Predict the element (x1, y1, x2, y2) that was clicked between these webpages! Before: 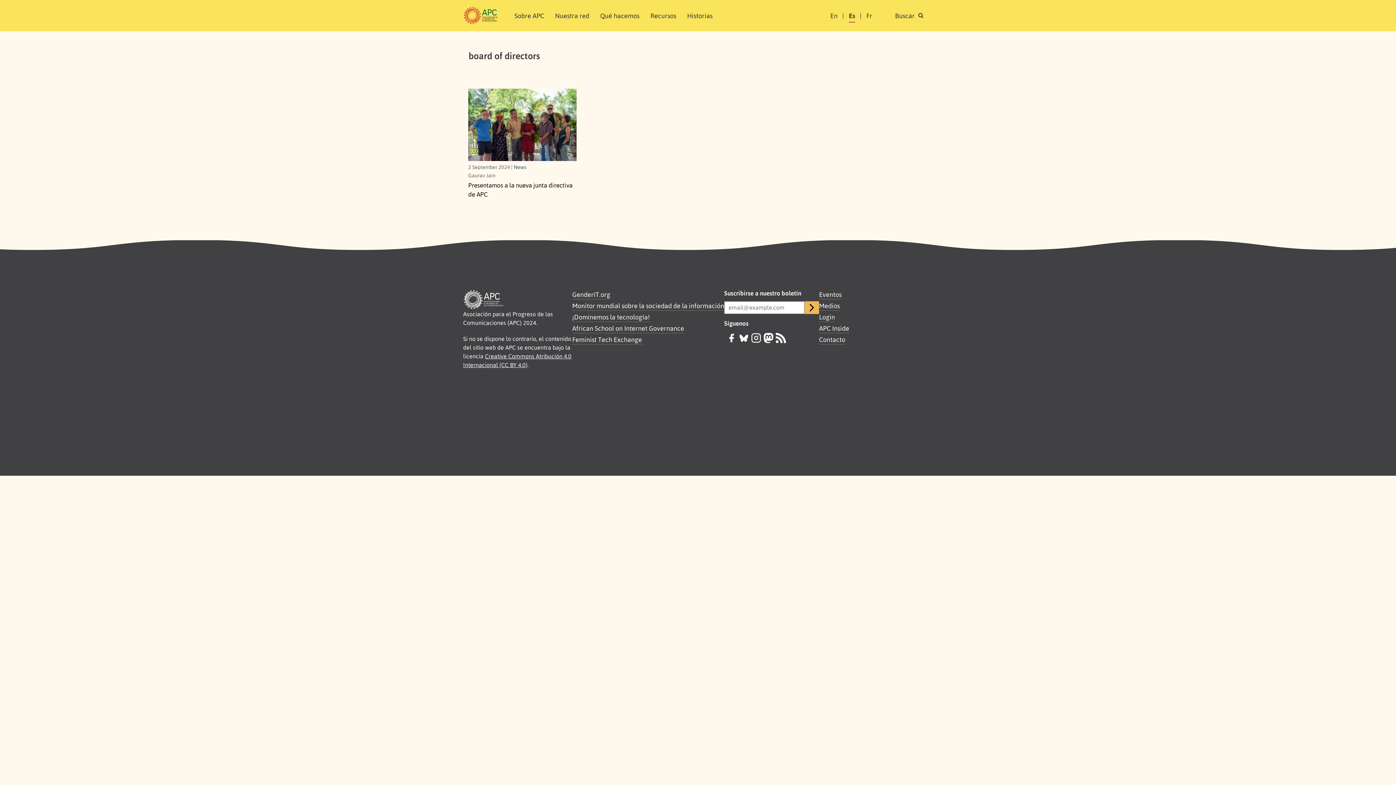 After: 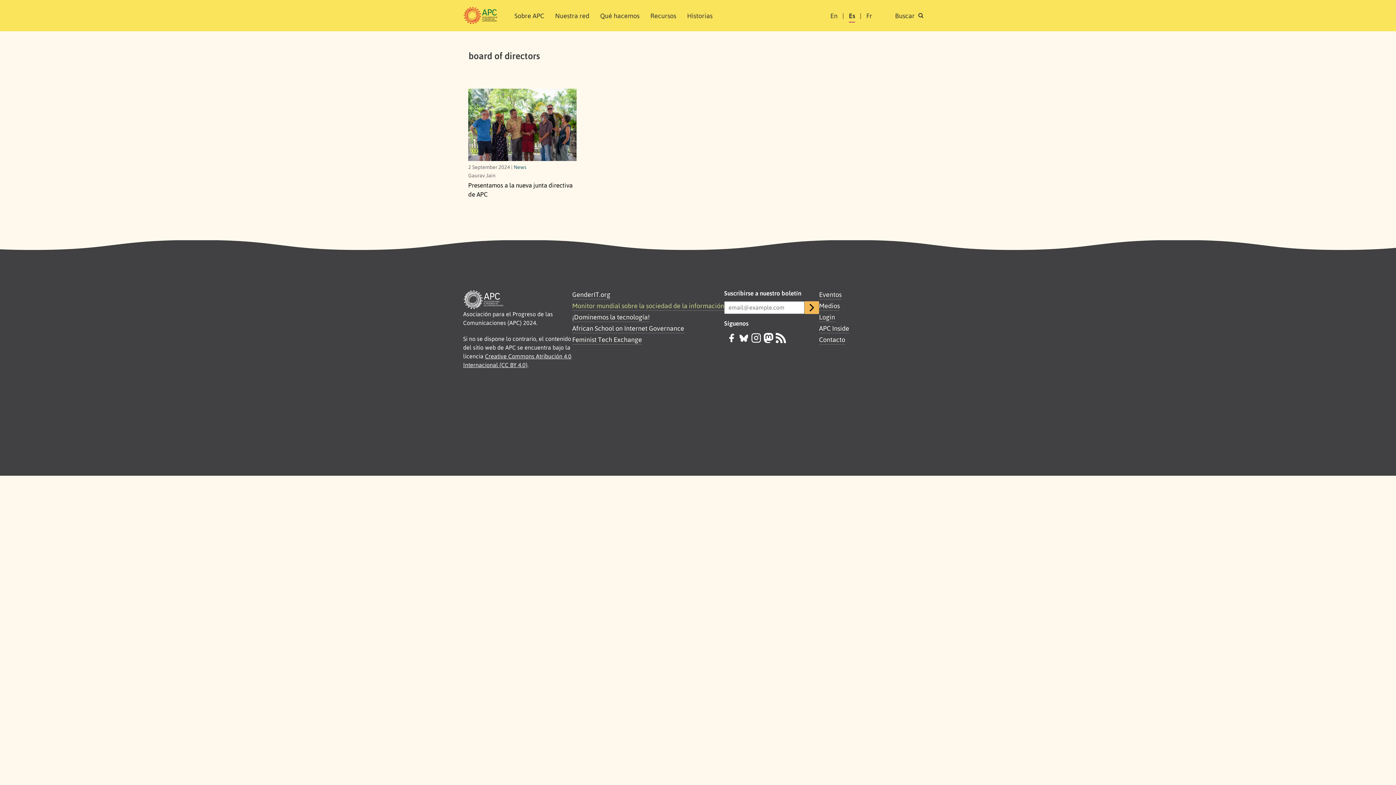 Action: label: Monitor mundial sobre la sociedad de la información bbox: (572, 301, 724, 310)